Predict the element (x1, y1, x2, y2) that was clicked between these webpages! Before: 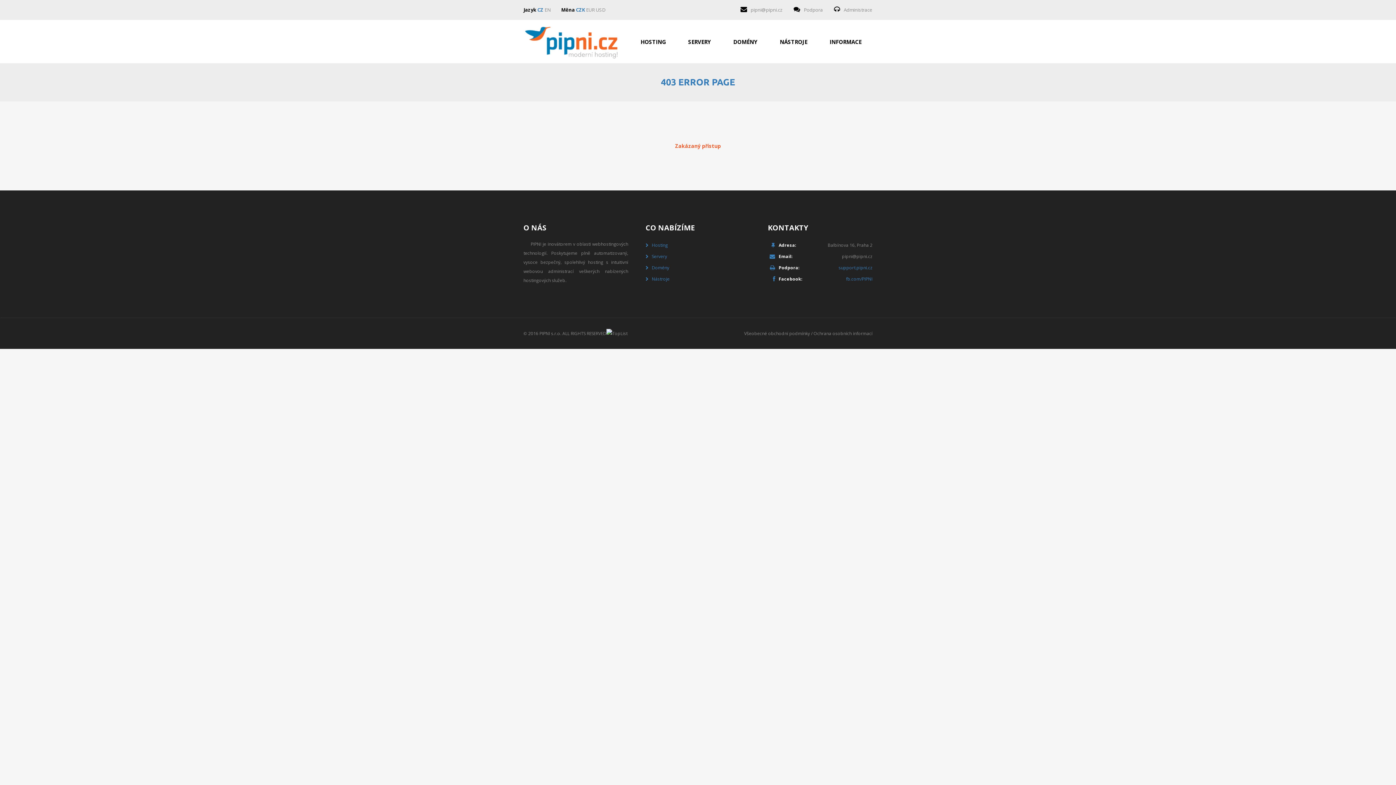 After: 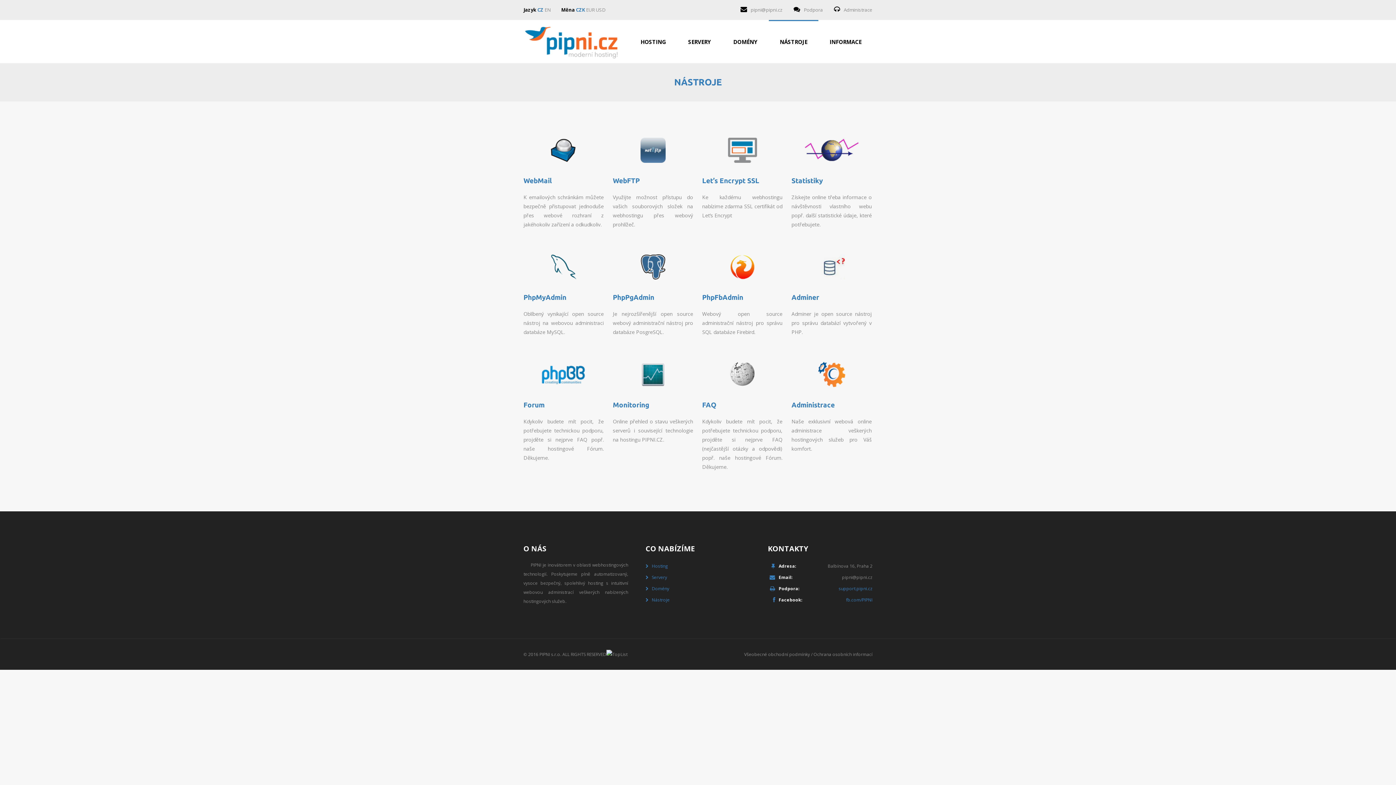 Action: bbox: (652, 276, 669, 282) label: Nástroje